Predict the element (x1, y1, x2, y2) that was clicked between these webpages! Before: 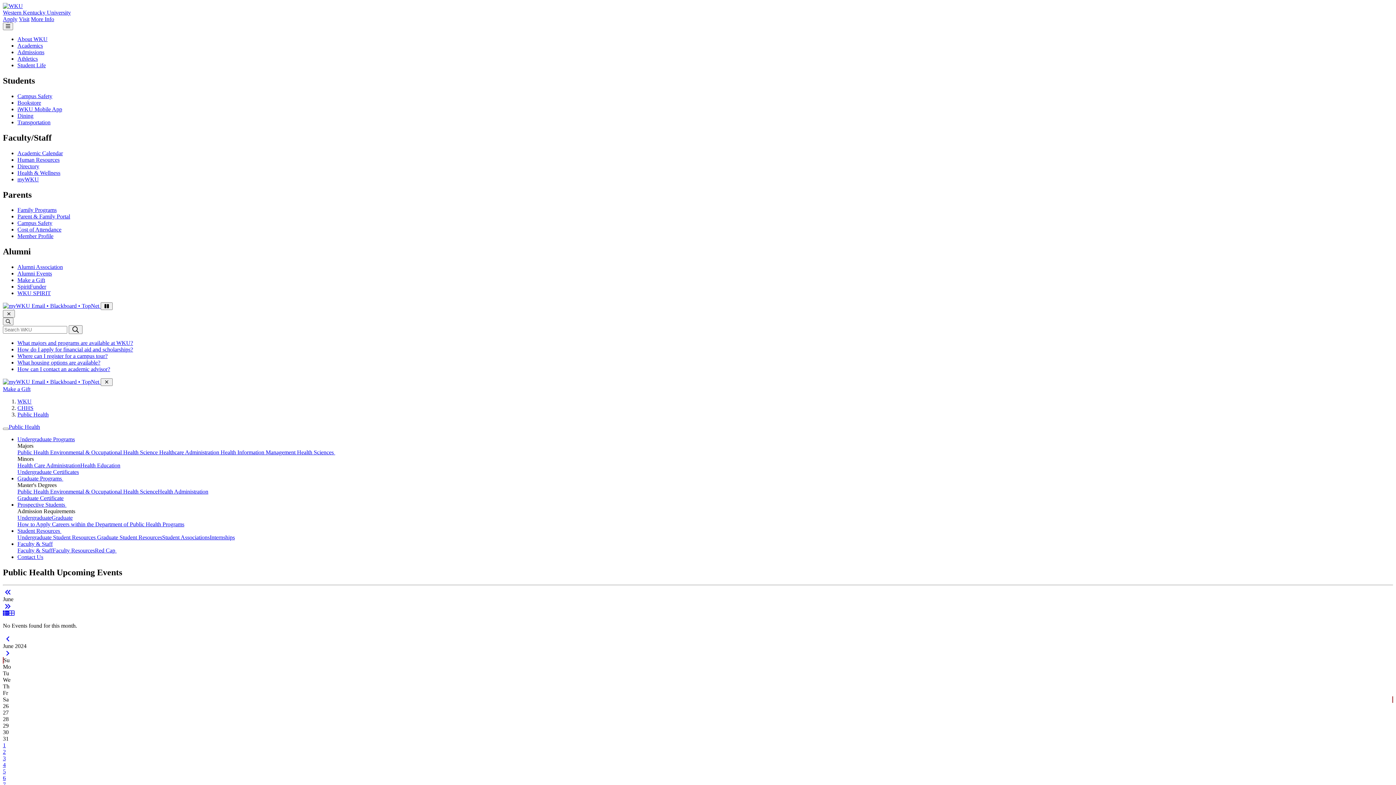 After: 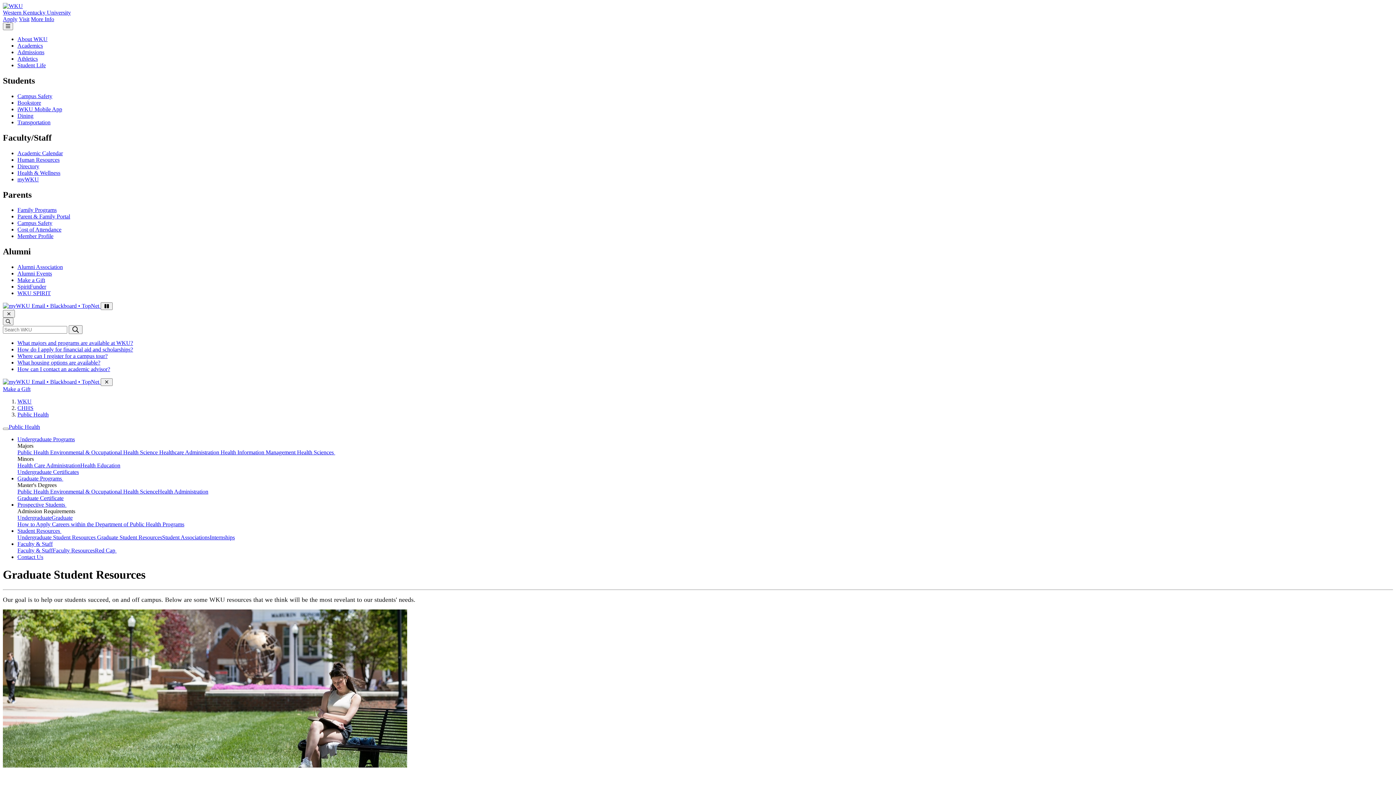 Action: label: Graduate Student Resources bbox: (97, 534, 162, 540)